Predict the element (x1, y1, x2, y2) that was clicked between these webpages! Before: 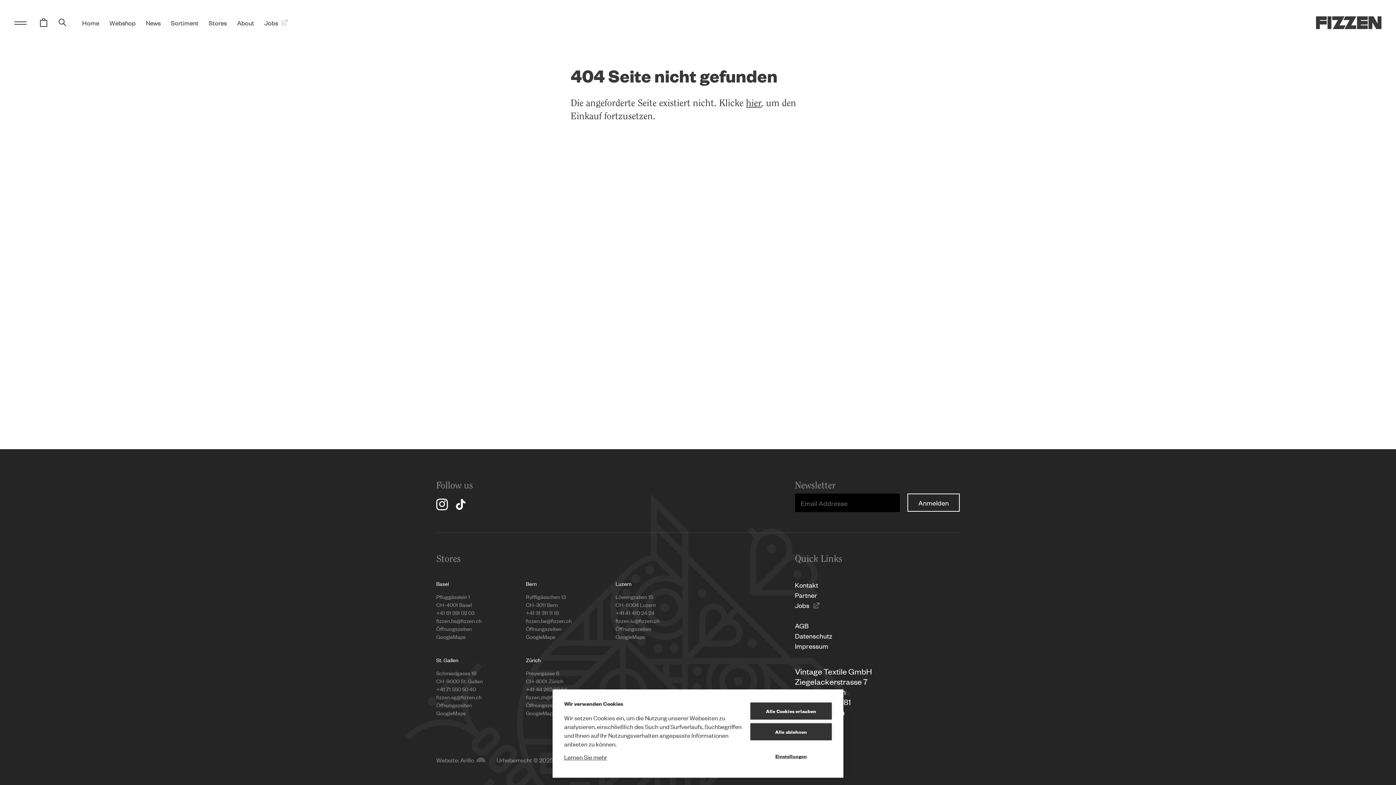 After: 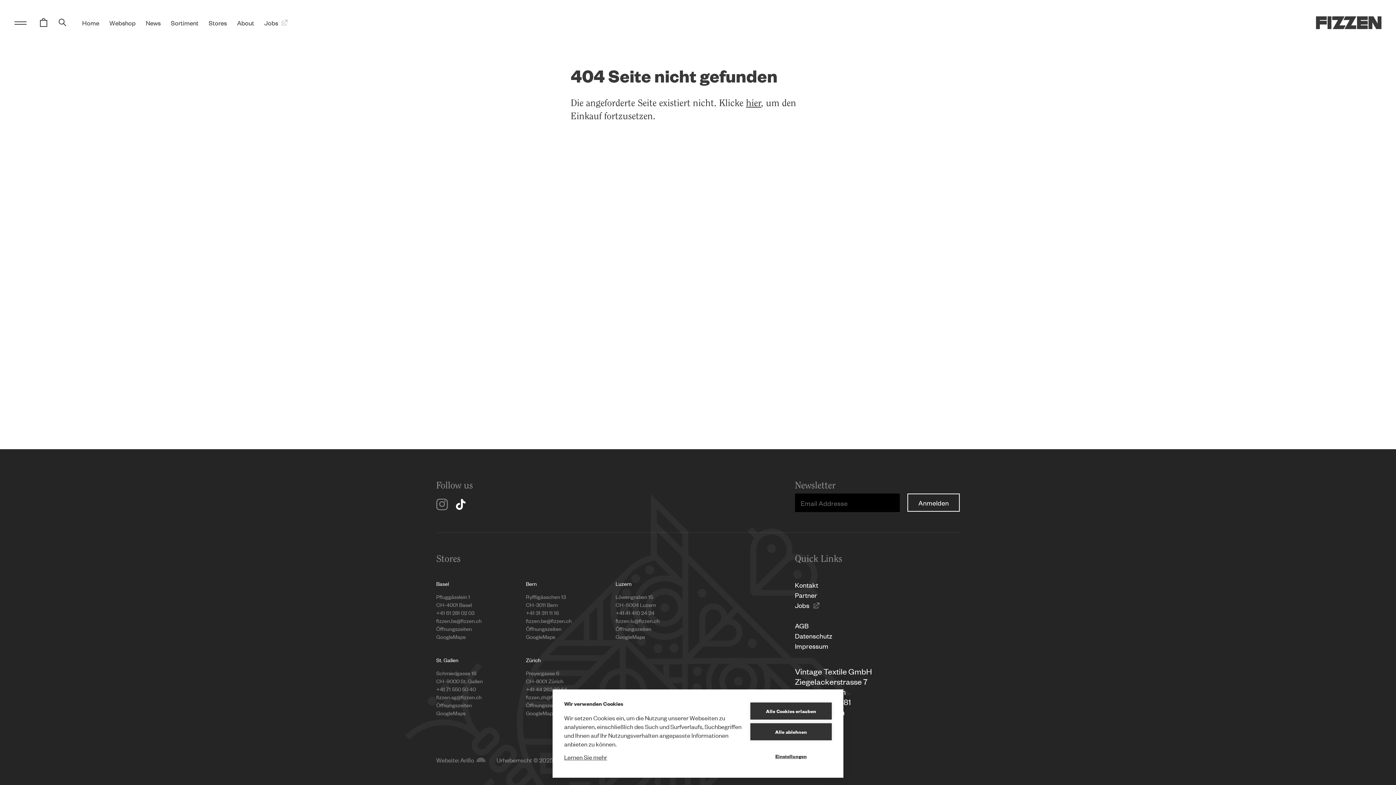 Action: label: Besuche uns auf Instagram bbox: (436, 499, 448, 510)